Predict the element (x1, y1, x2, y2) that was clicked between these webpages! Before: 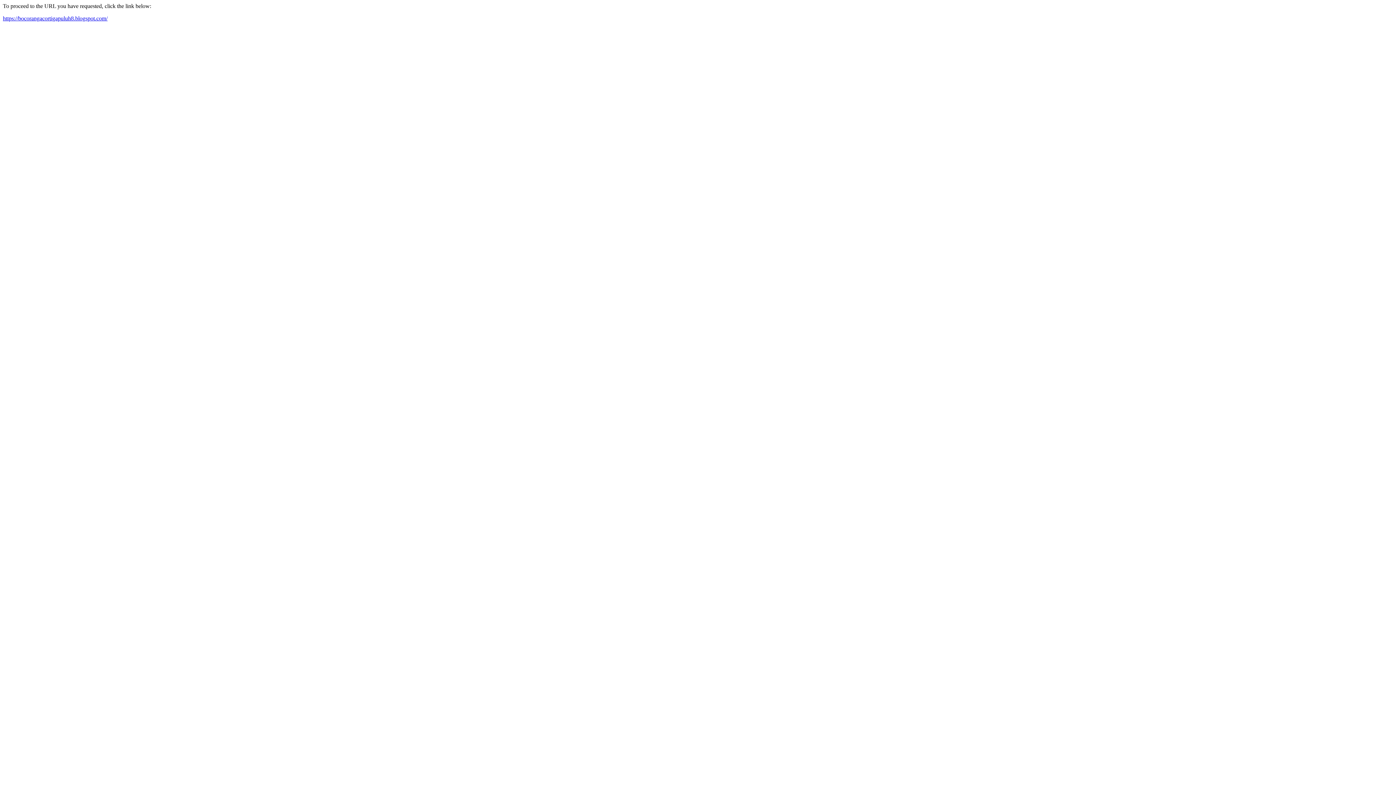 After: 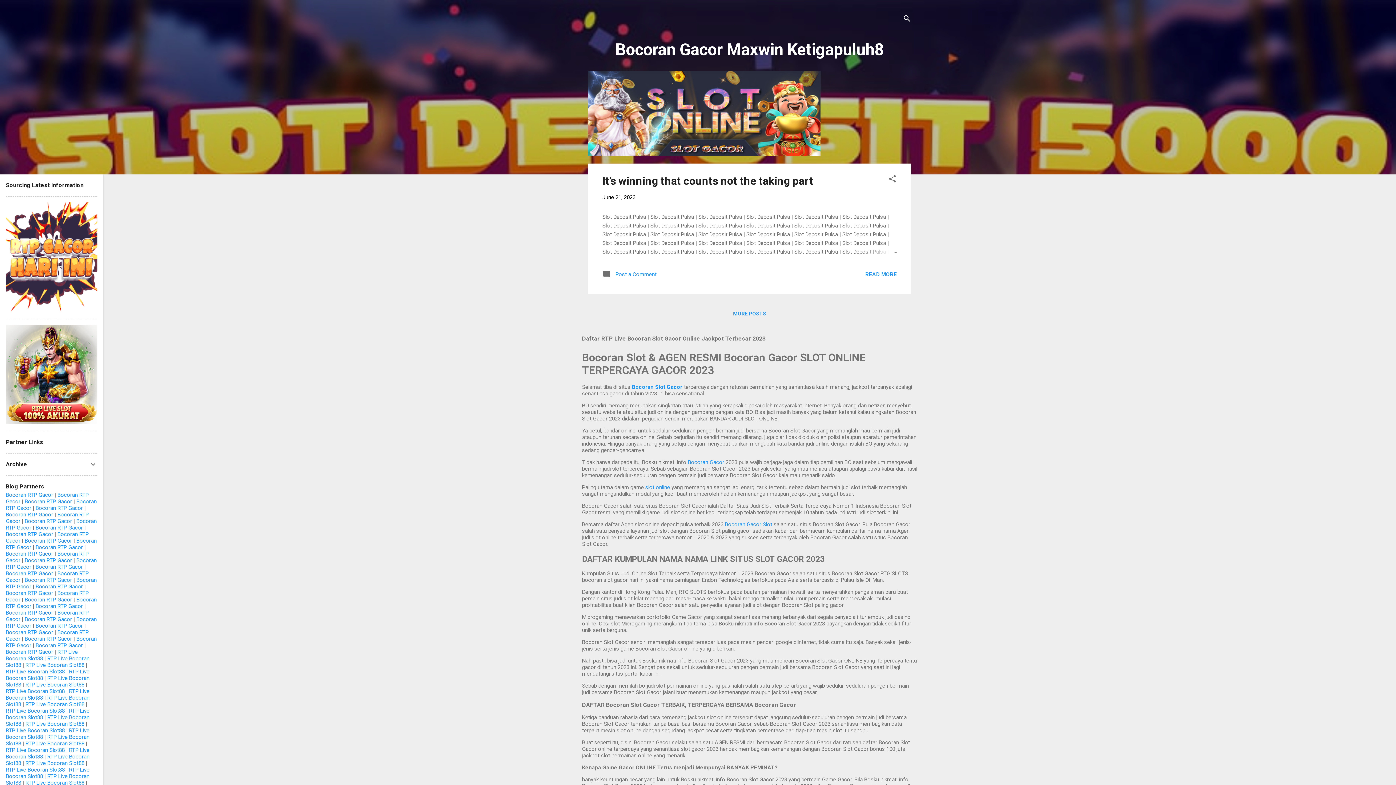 Action: bbox: (2, 15, 107, 21) label: https://bocorangacortigapuluh8.blogspot.com/